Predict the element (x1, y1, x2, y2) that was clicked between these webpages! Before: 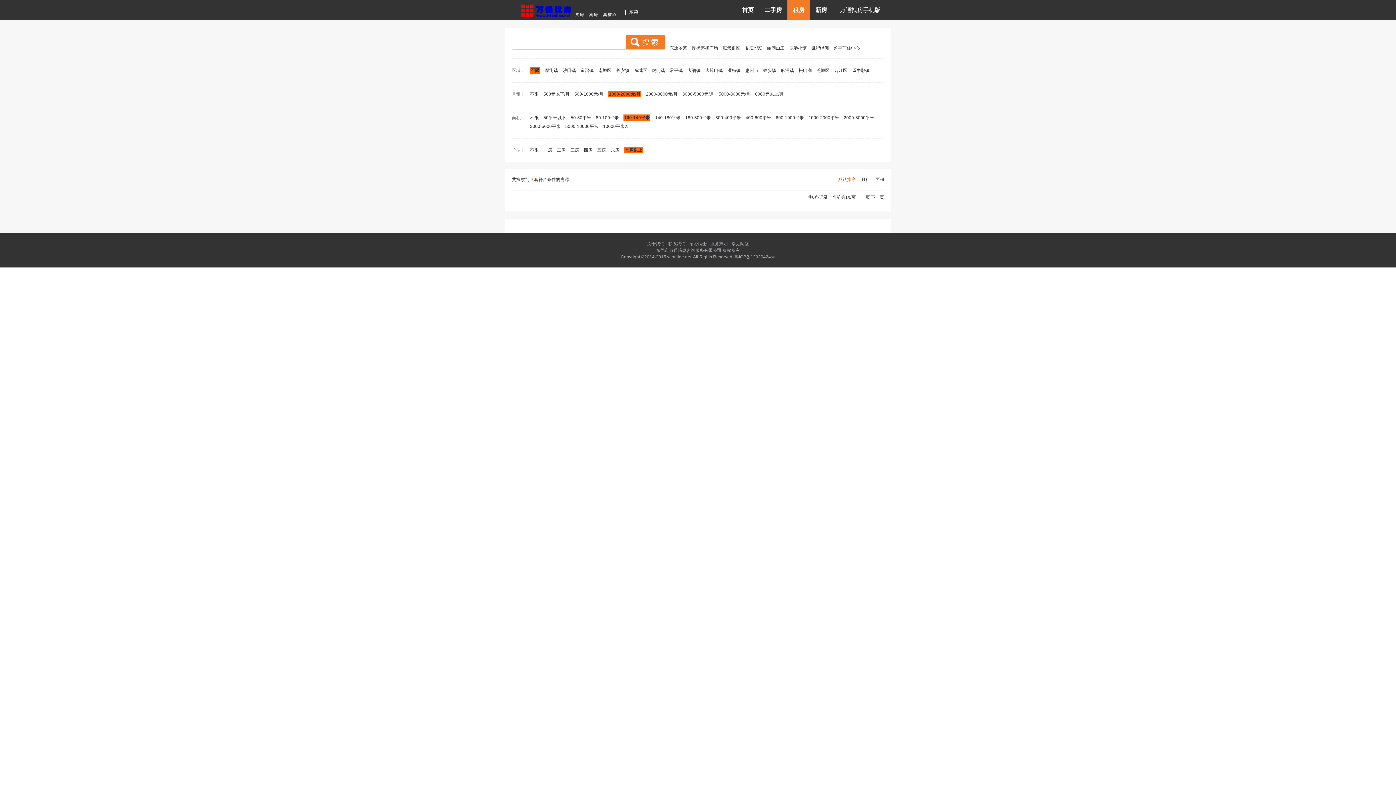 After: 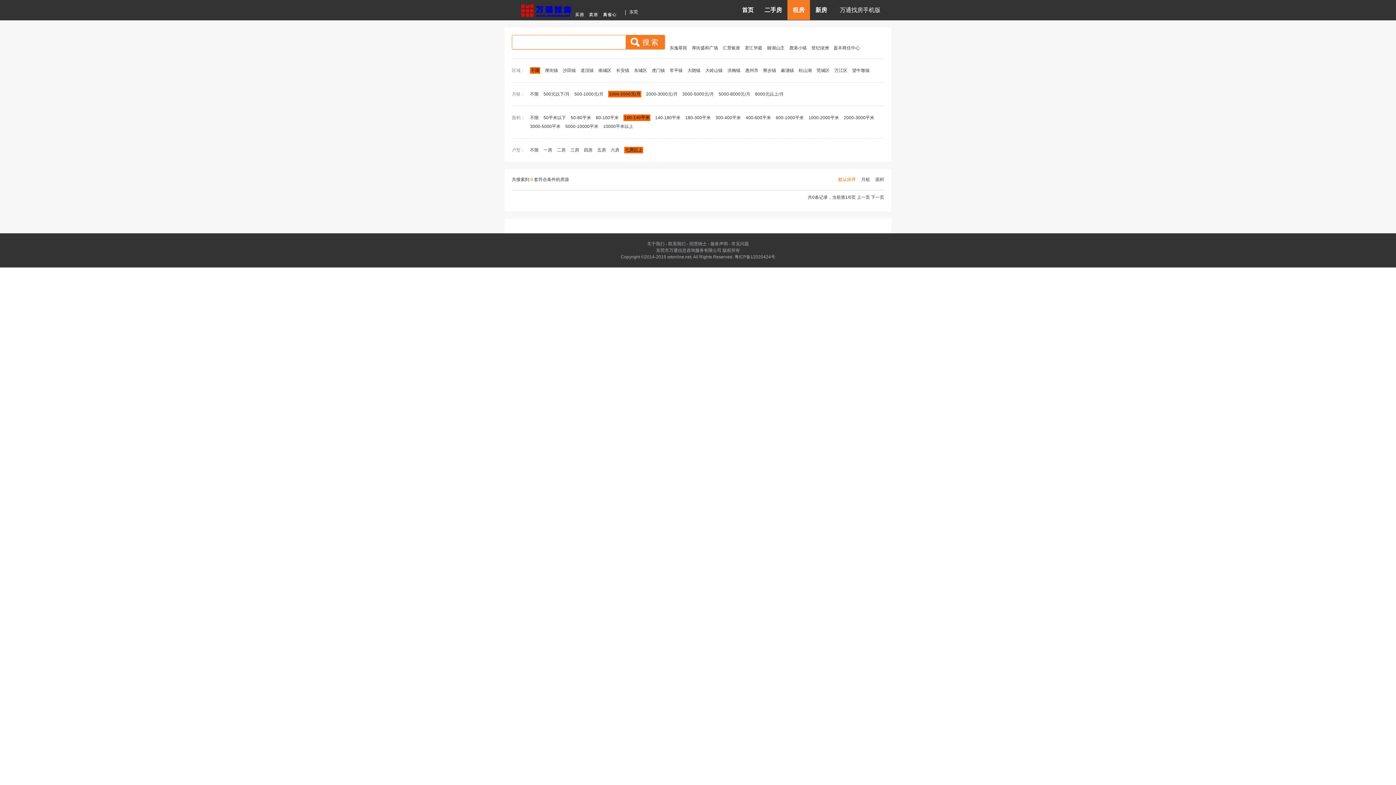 Action: bbox: (624, 146, 643, 153) label: 七房以上